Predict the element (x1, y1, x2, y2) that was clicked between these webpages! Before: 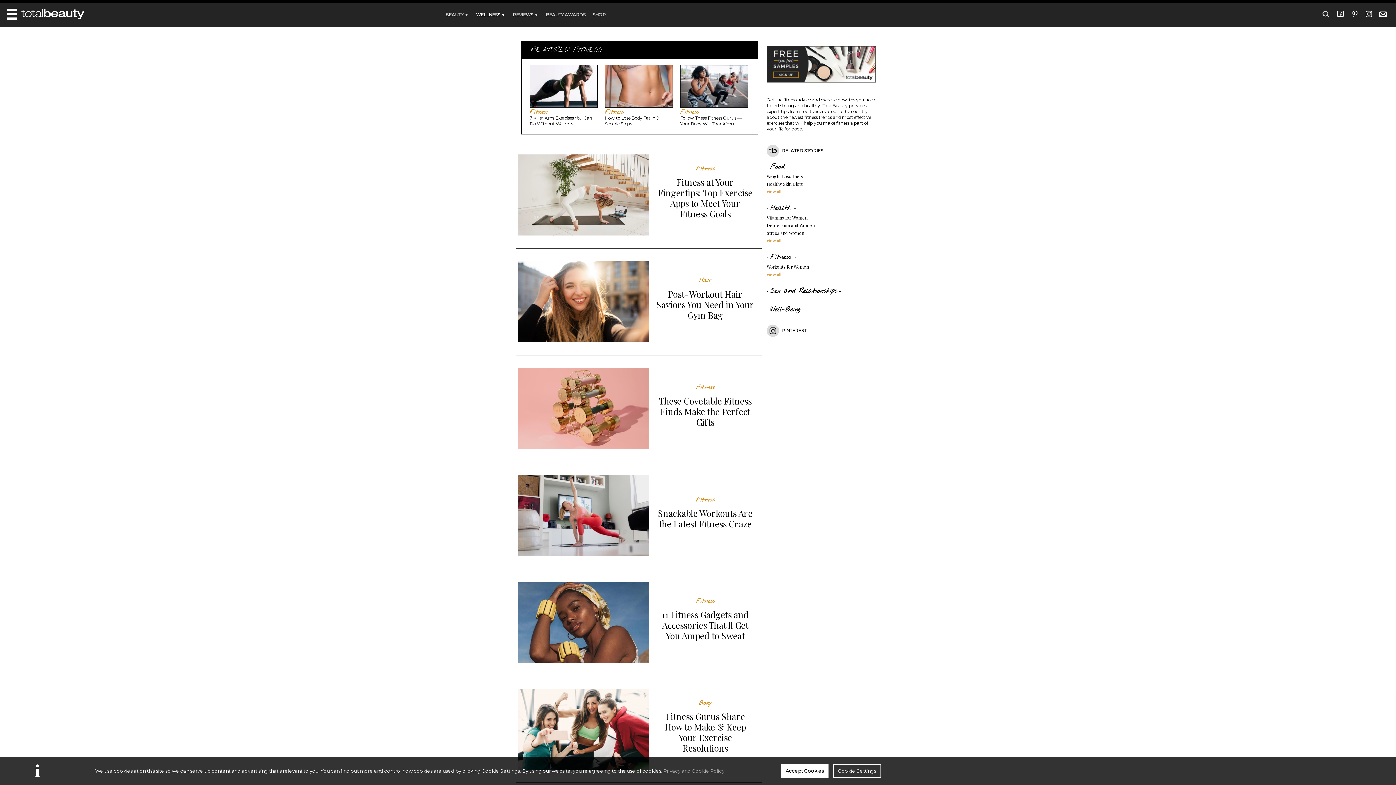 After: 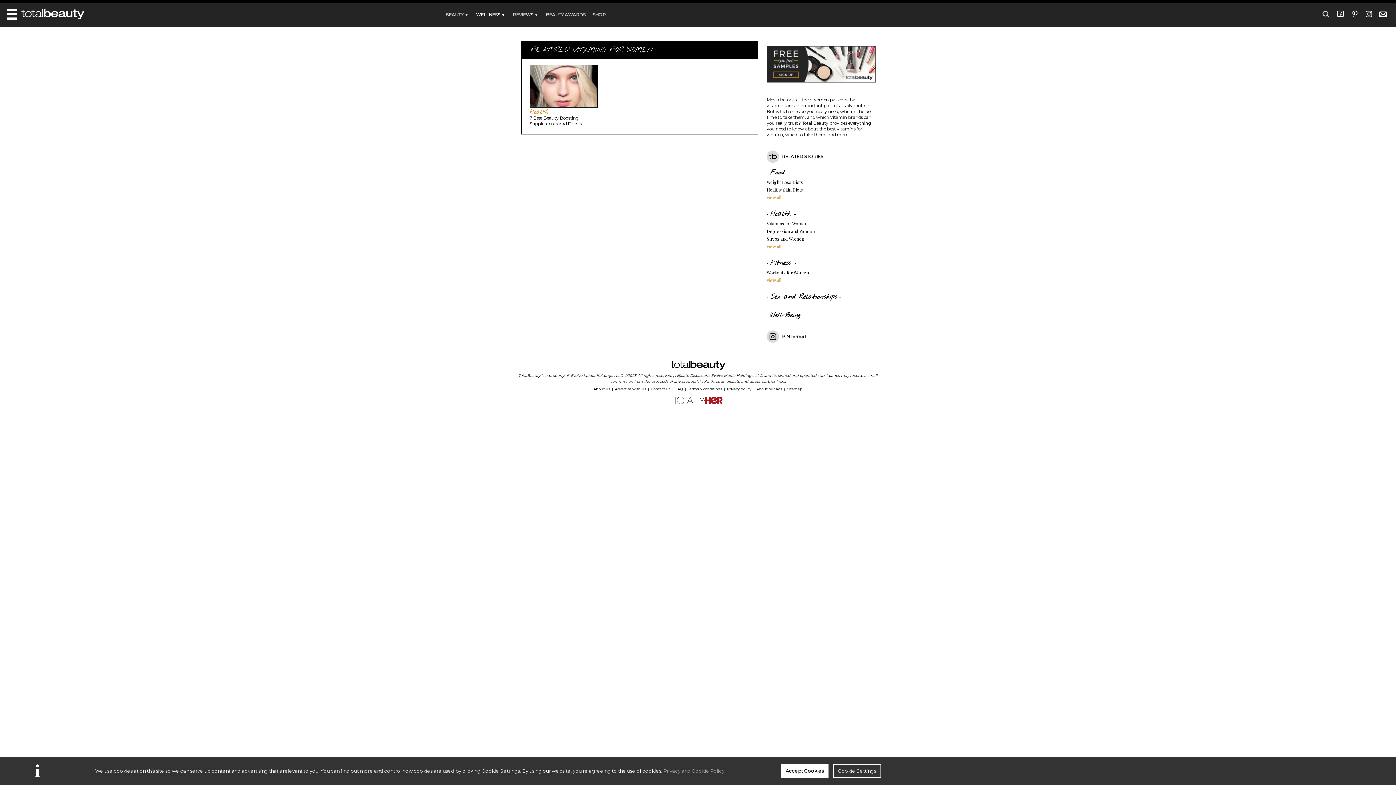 Action: label: Vitamins for Women bbox: (766, 214, 876, 221)